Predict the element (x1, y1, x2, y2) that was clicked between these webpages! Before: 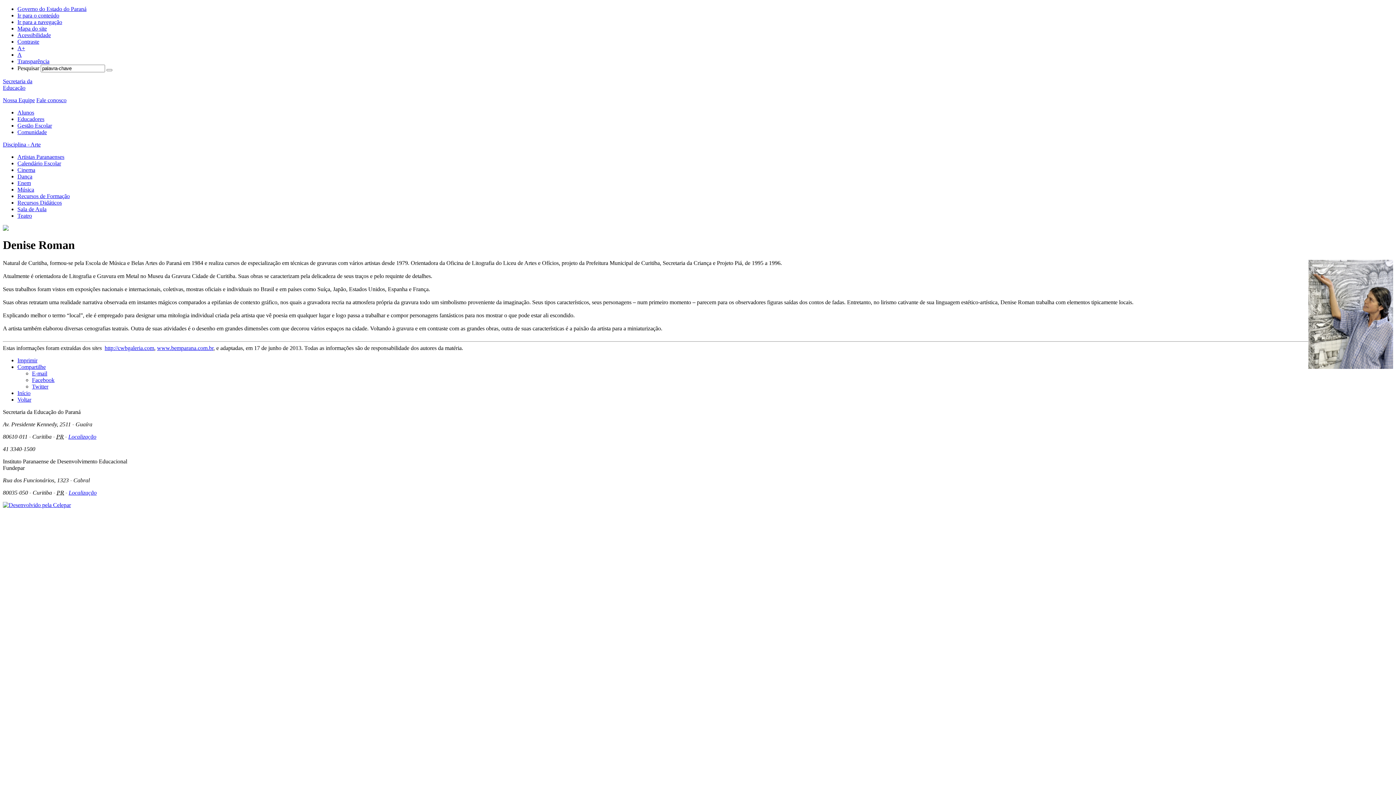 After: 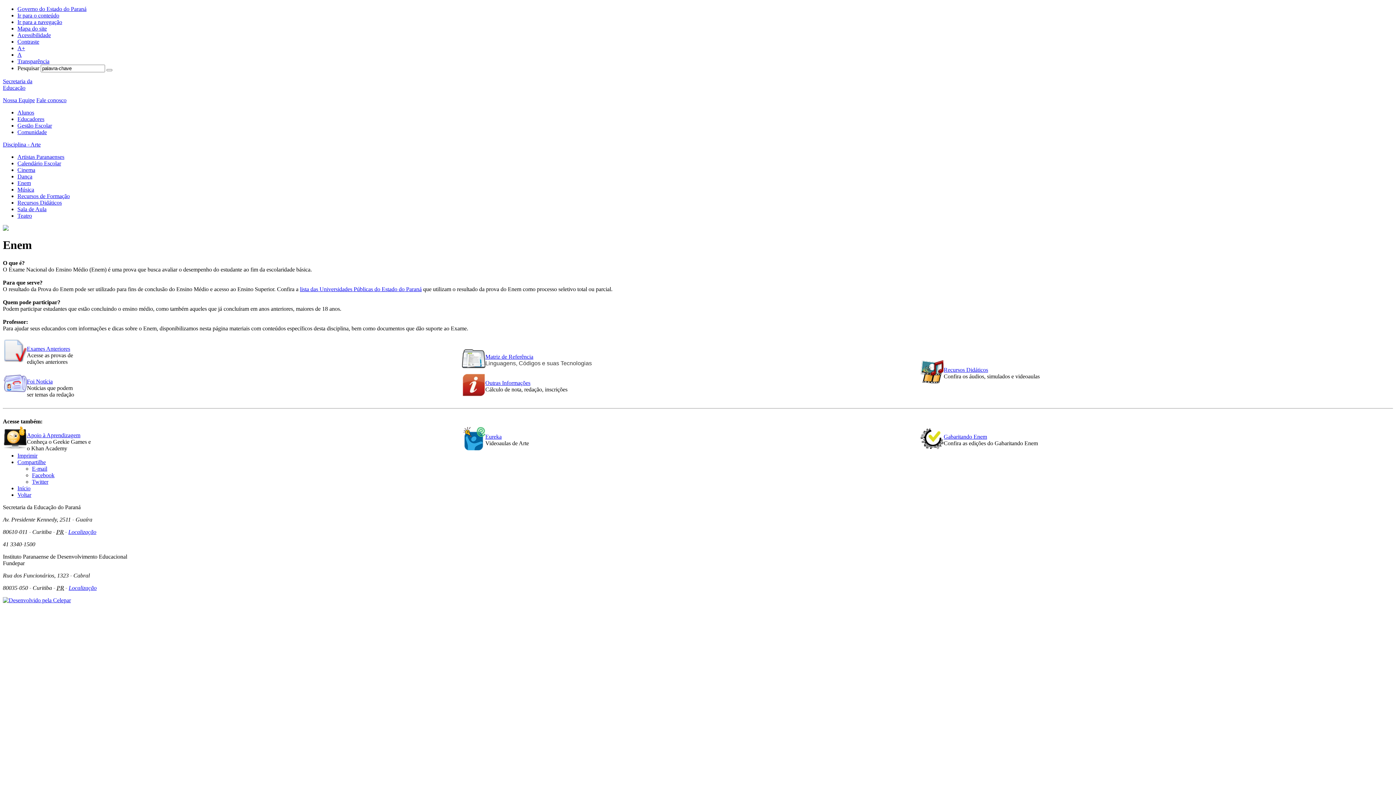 Action: label: Enem bbox: (17, 180, 30, 186)